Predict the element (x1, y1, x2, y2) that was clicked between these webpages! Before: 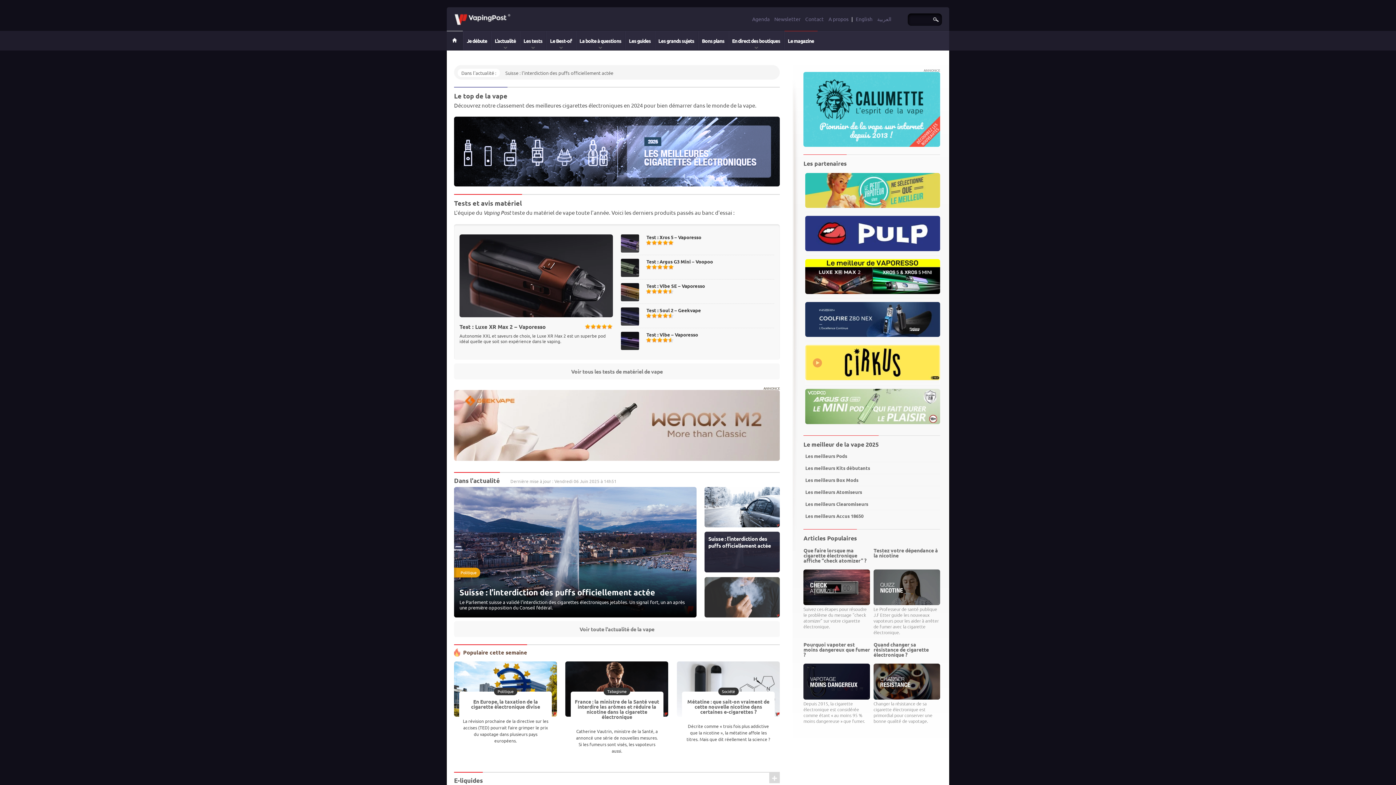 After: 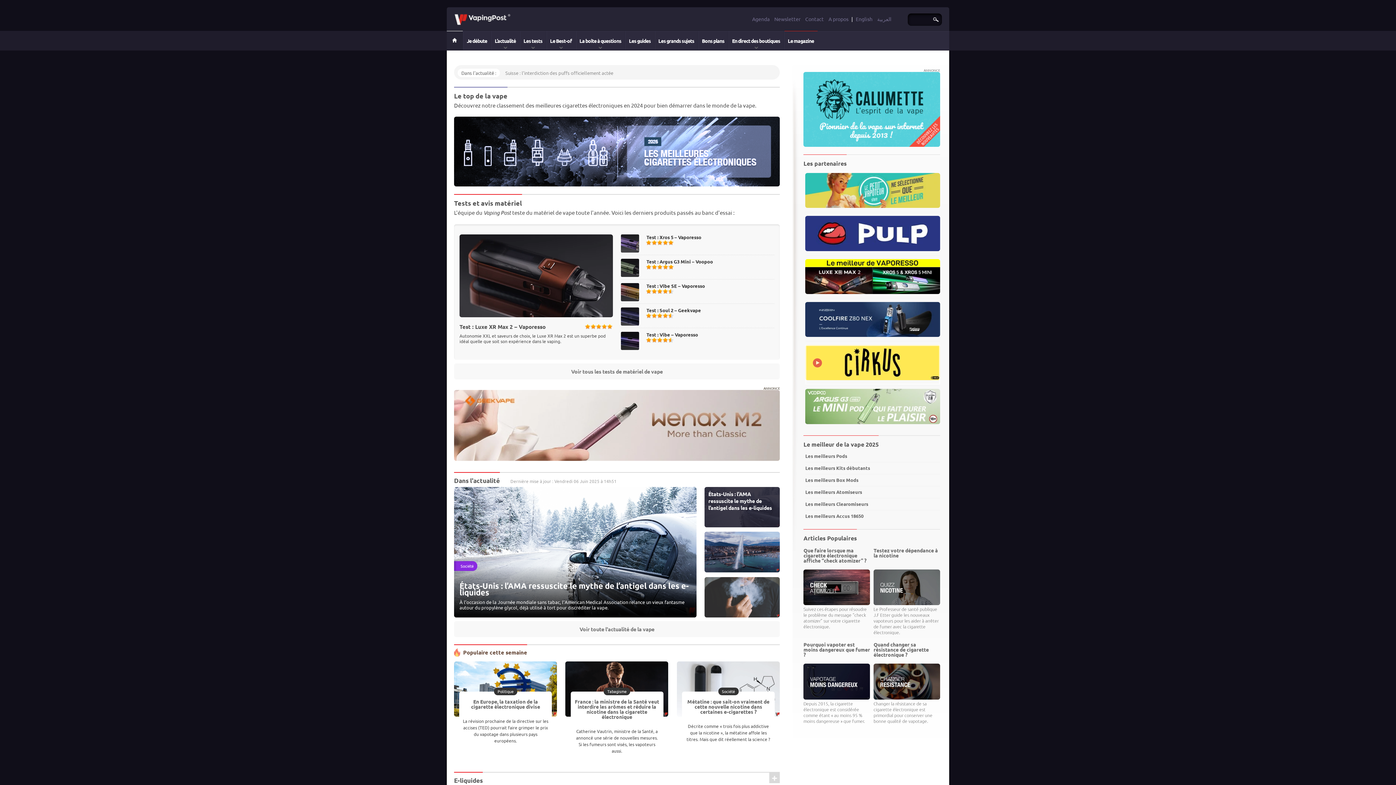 Action: bbox: (805, 246, 940, 252)